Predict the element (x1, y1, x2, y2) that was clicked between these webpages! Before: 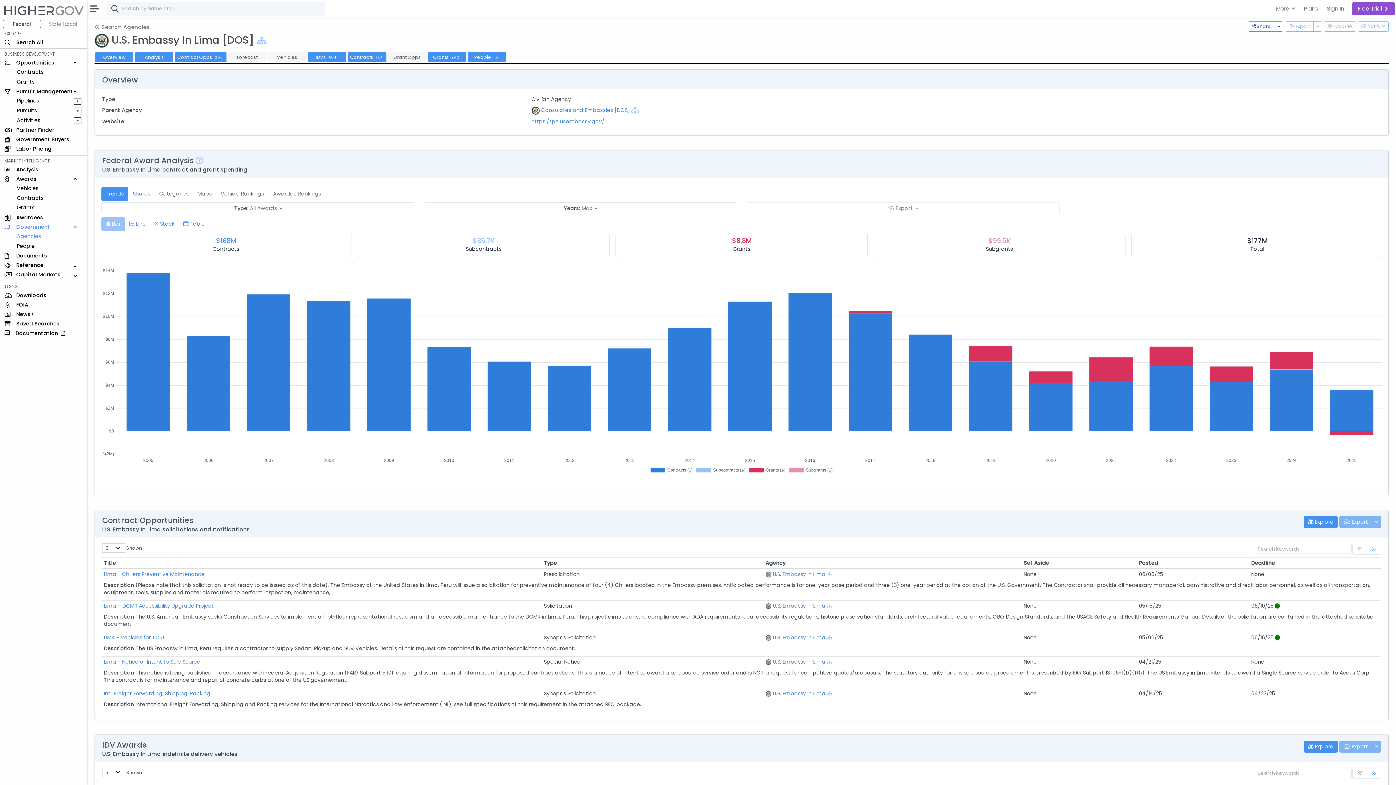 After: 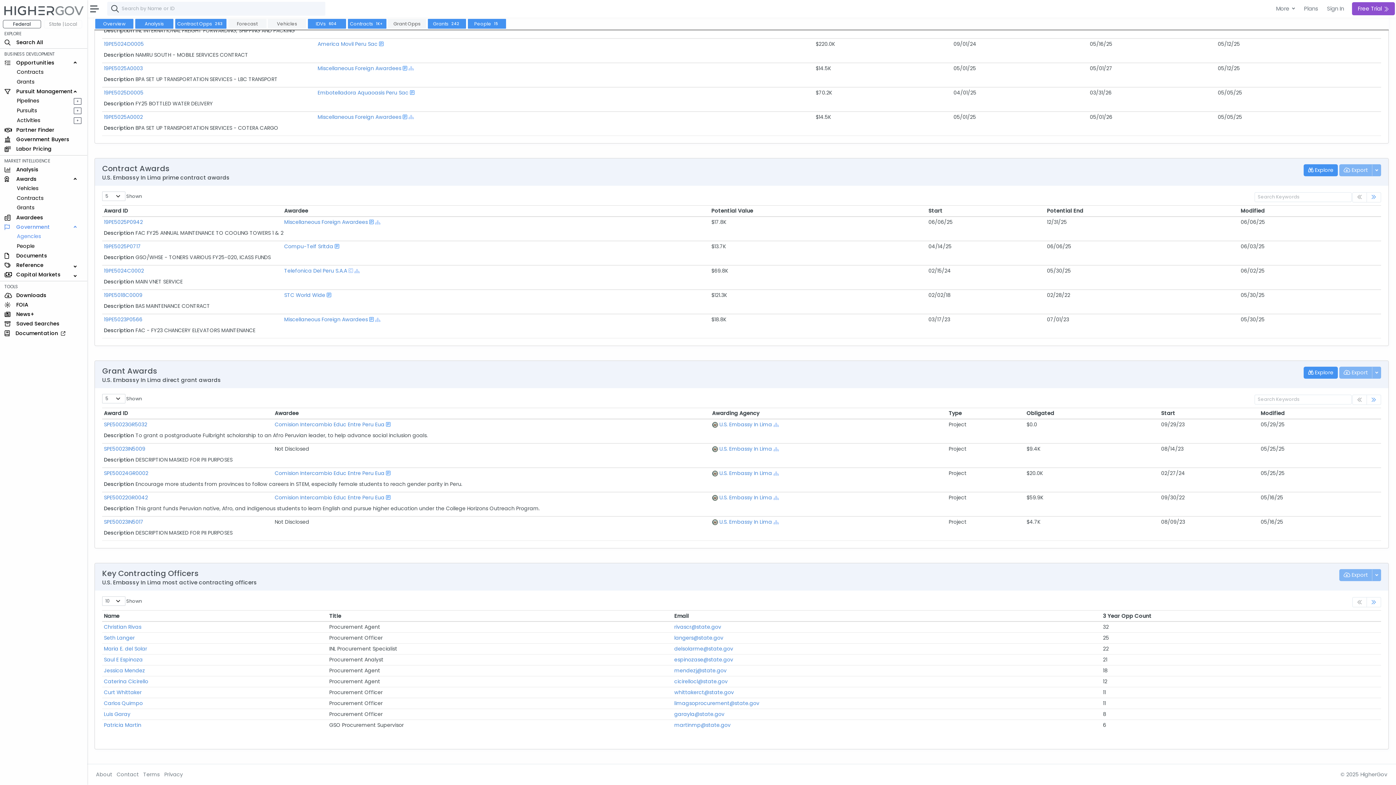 Action: label: Grants 242 bbox: (428, 52, 466, 62)